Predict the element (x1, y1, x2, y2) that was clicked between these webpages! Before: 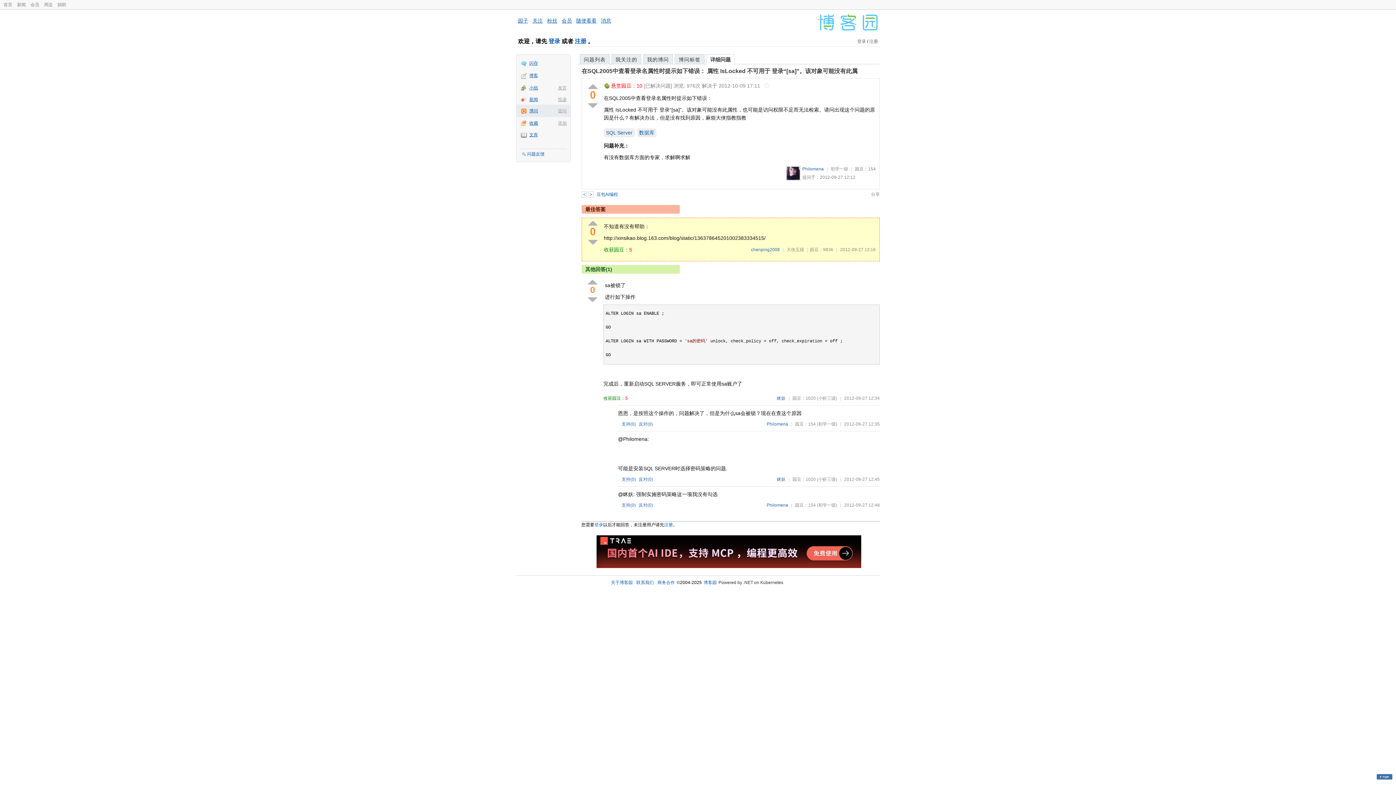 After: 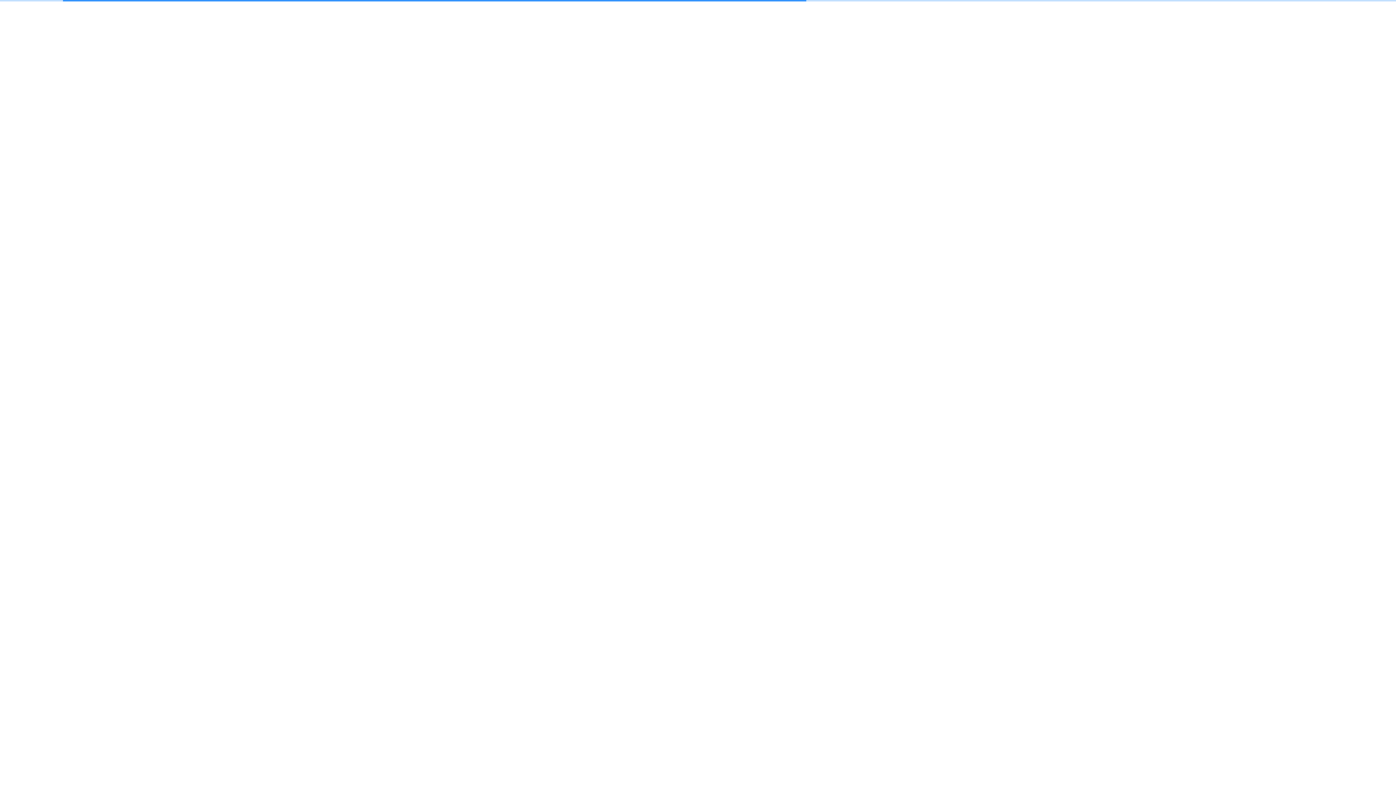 Action: bbox: (604, 128, 634, 137) label: SQL Server